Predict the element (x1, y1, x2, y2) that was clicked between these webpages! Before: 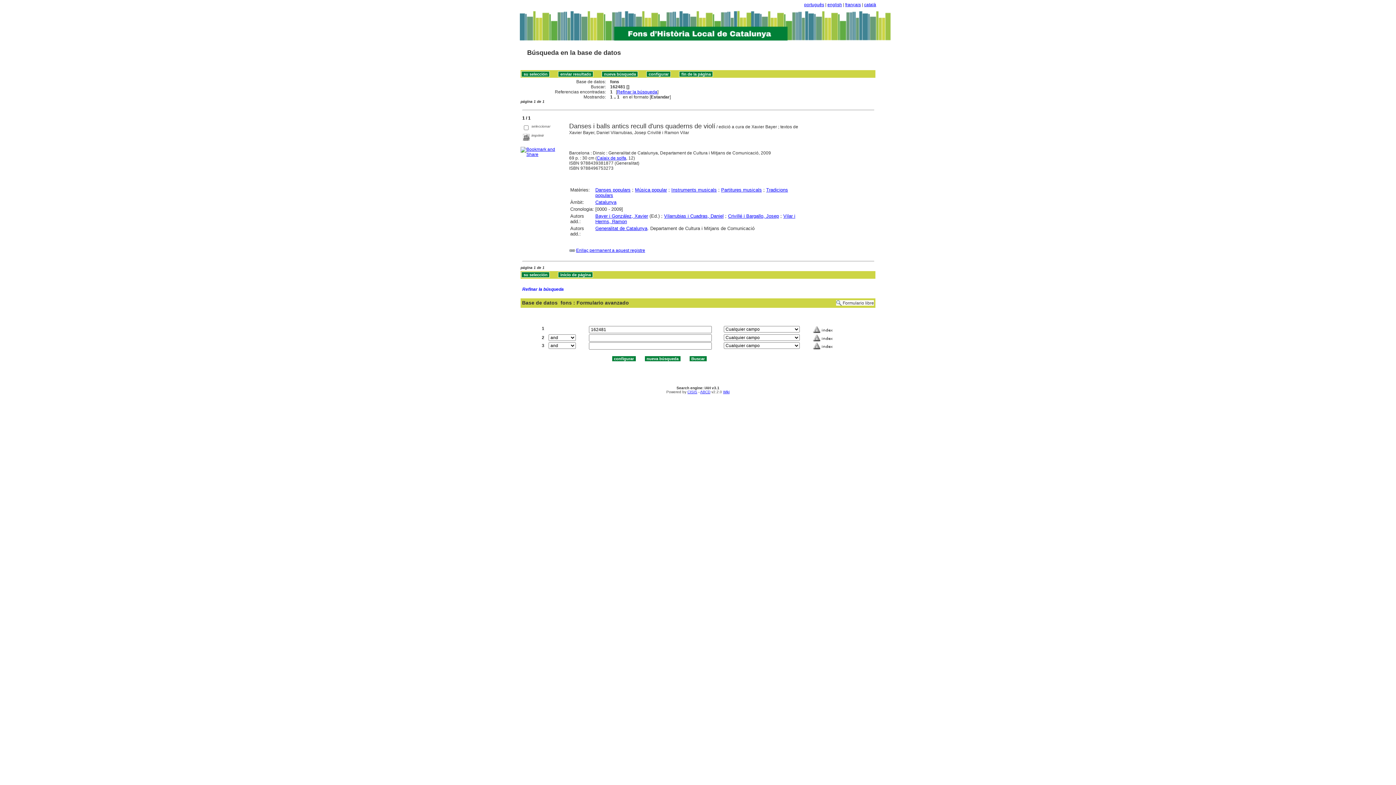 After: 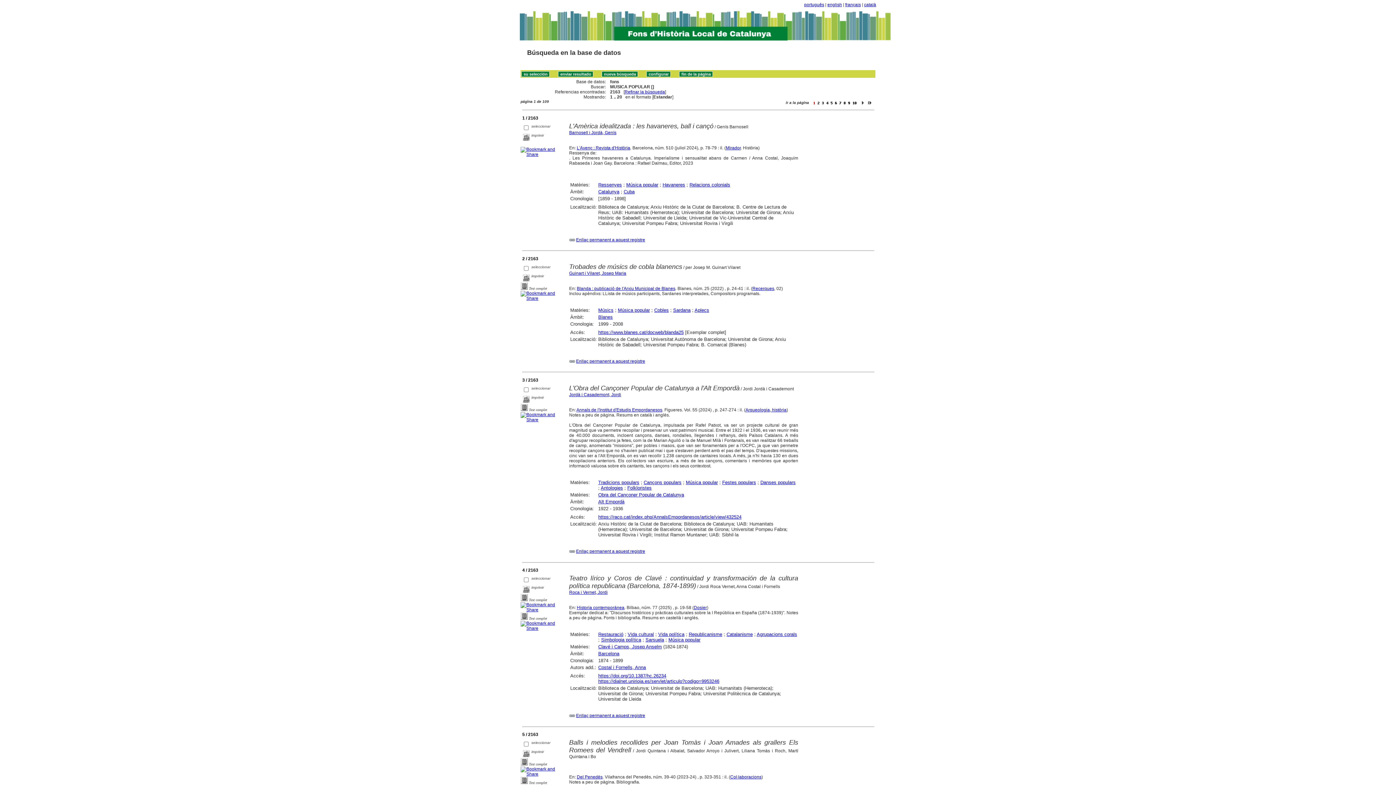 Action: label: Música popular bbox: (635, 187, 667, 192)